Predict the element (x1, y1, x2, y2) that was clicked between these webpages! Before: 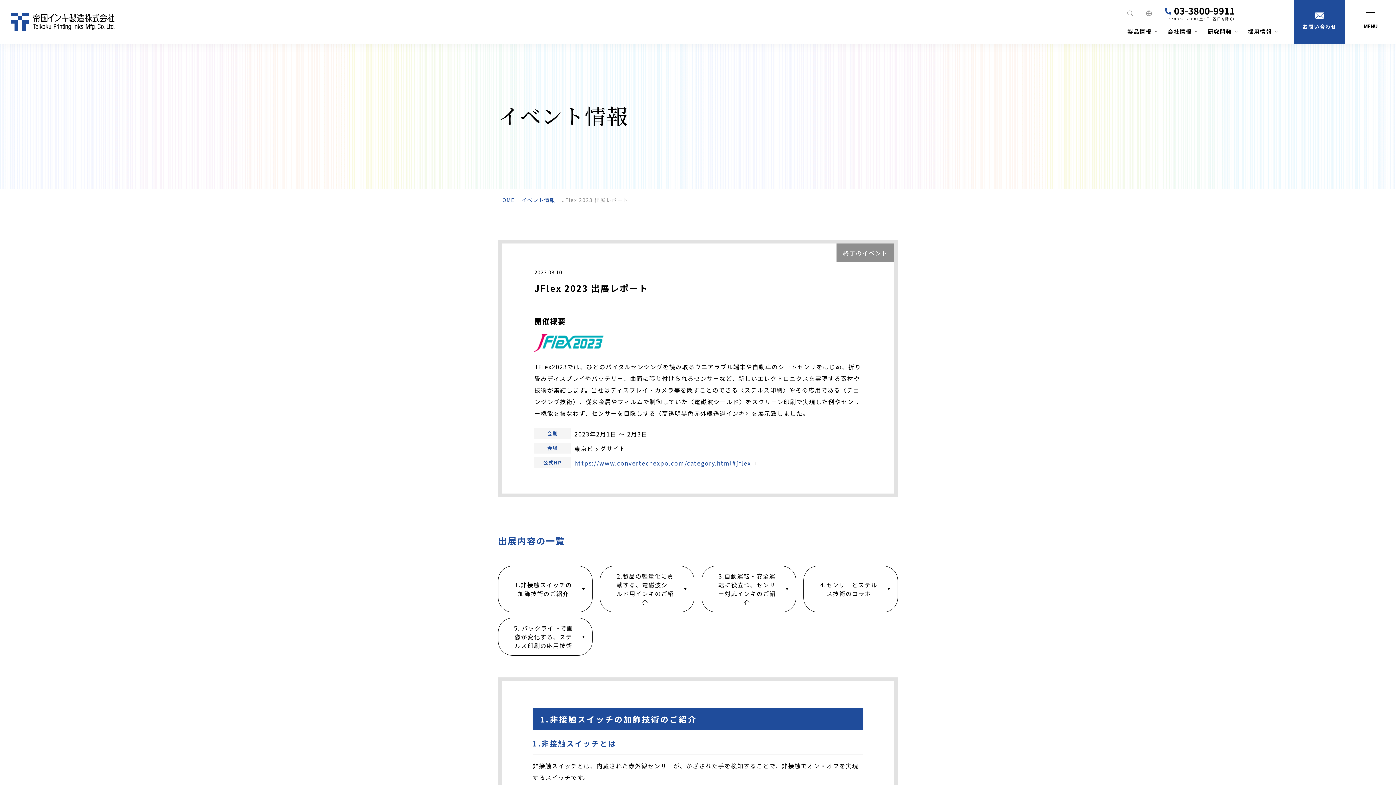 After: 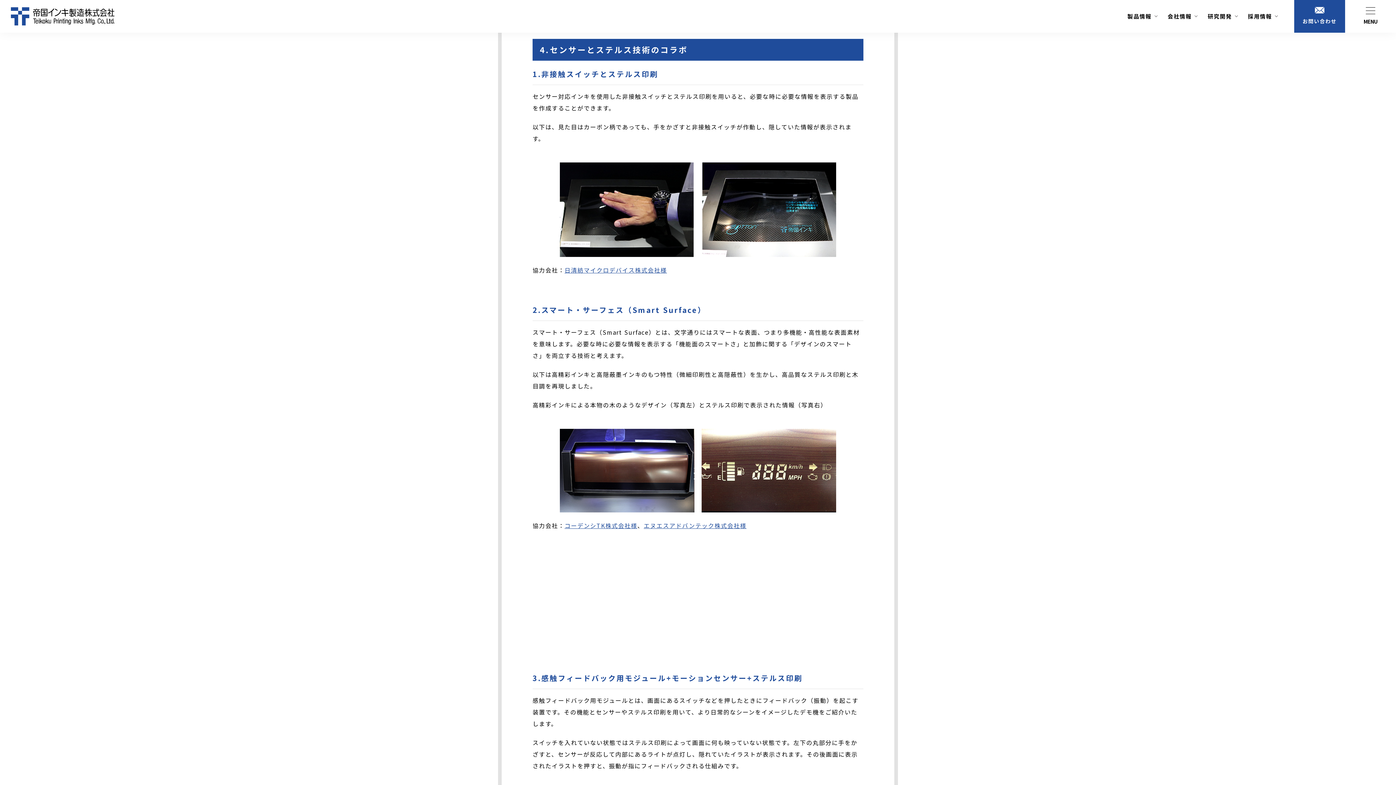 Action: bbox: (803, 566, 898, 612) label: 4.センサーとステルス技術のコラボ